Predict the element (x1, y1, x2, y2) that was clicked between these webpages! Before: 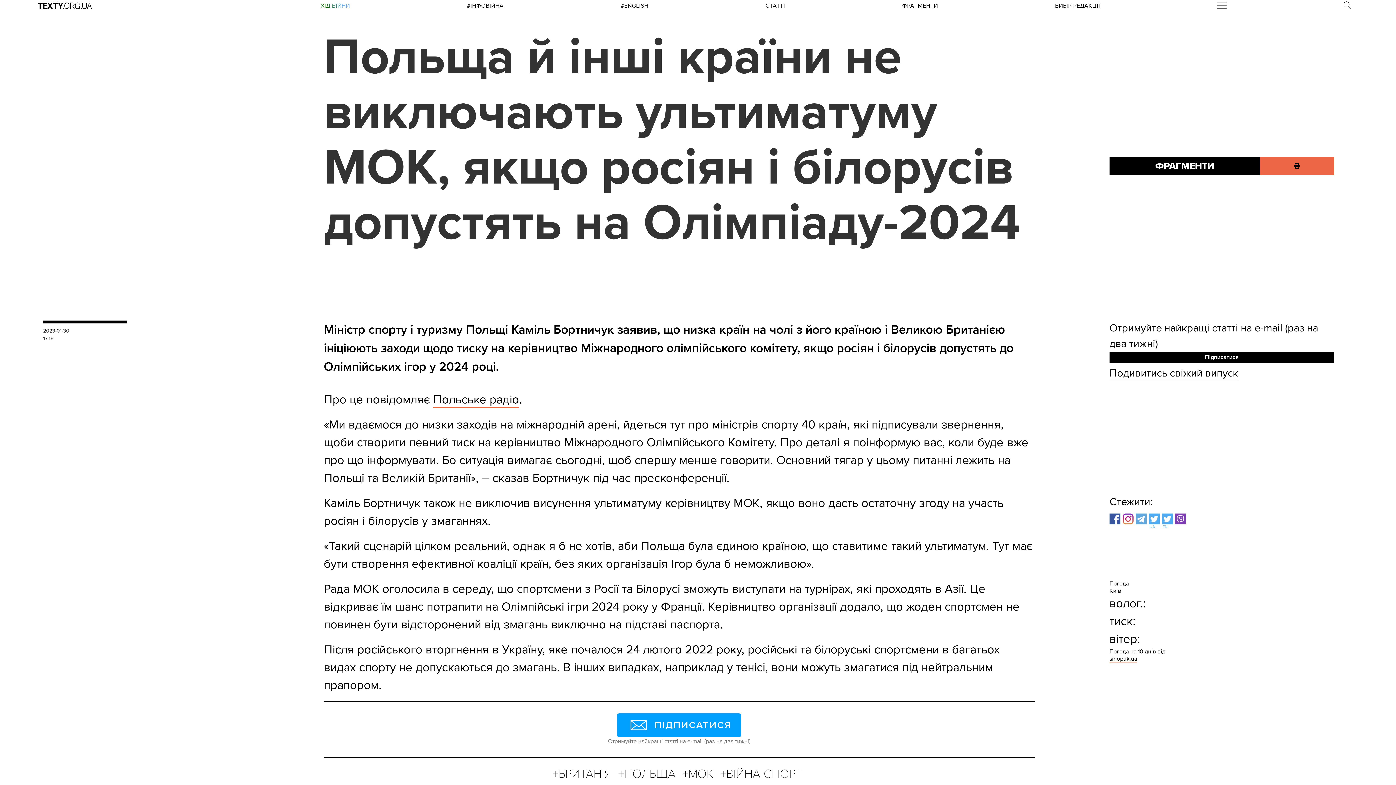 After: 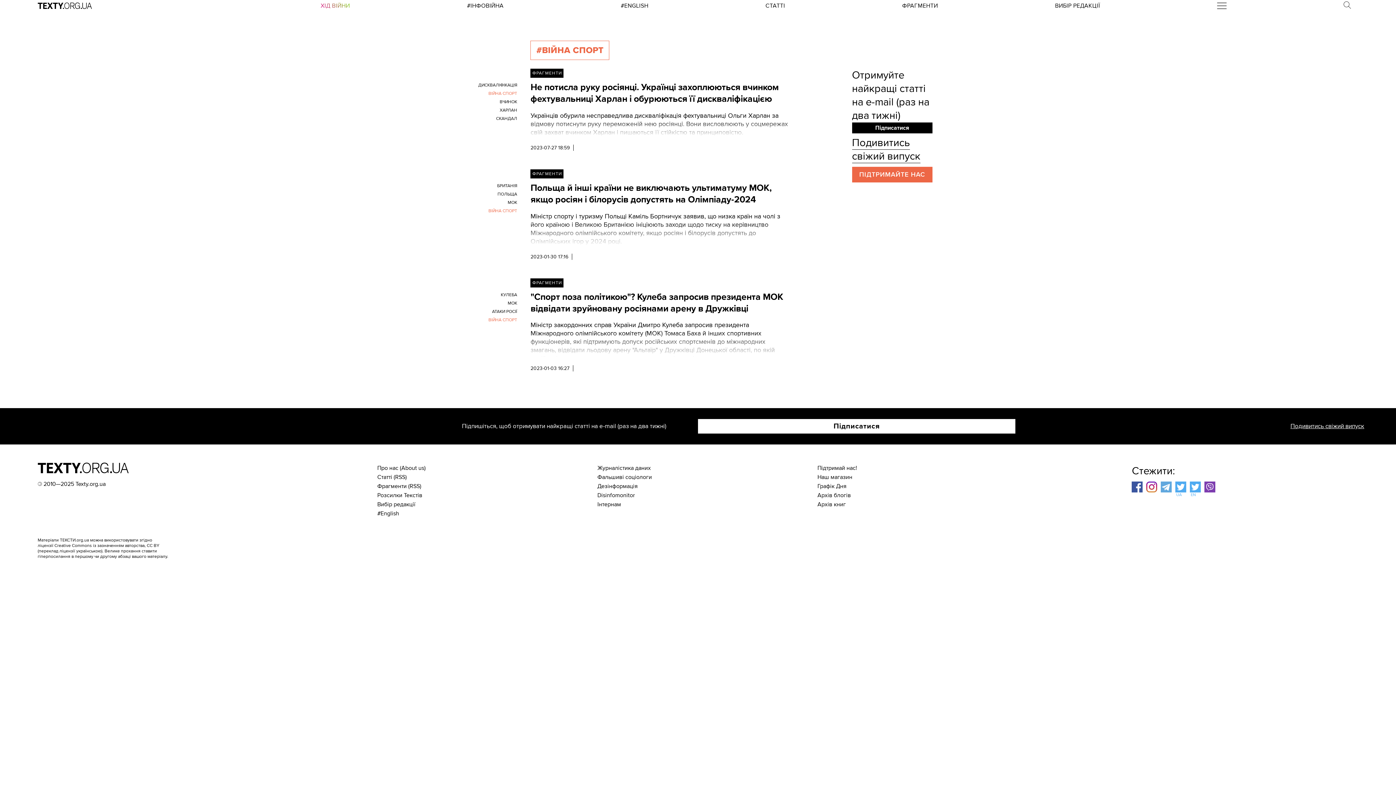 Action: label: ВІЙНА СПОРТ bbox: (720, 765, 802, 783)